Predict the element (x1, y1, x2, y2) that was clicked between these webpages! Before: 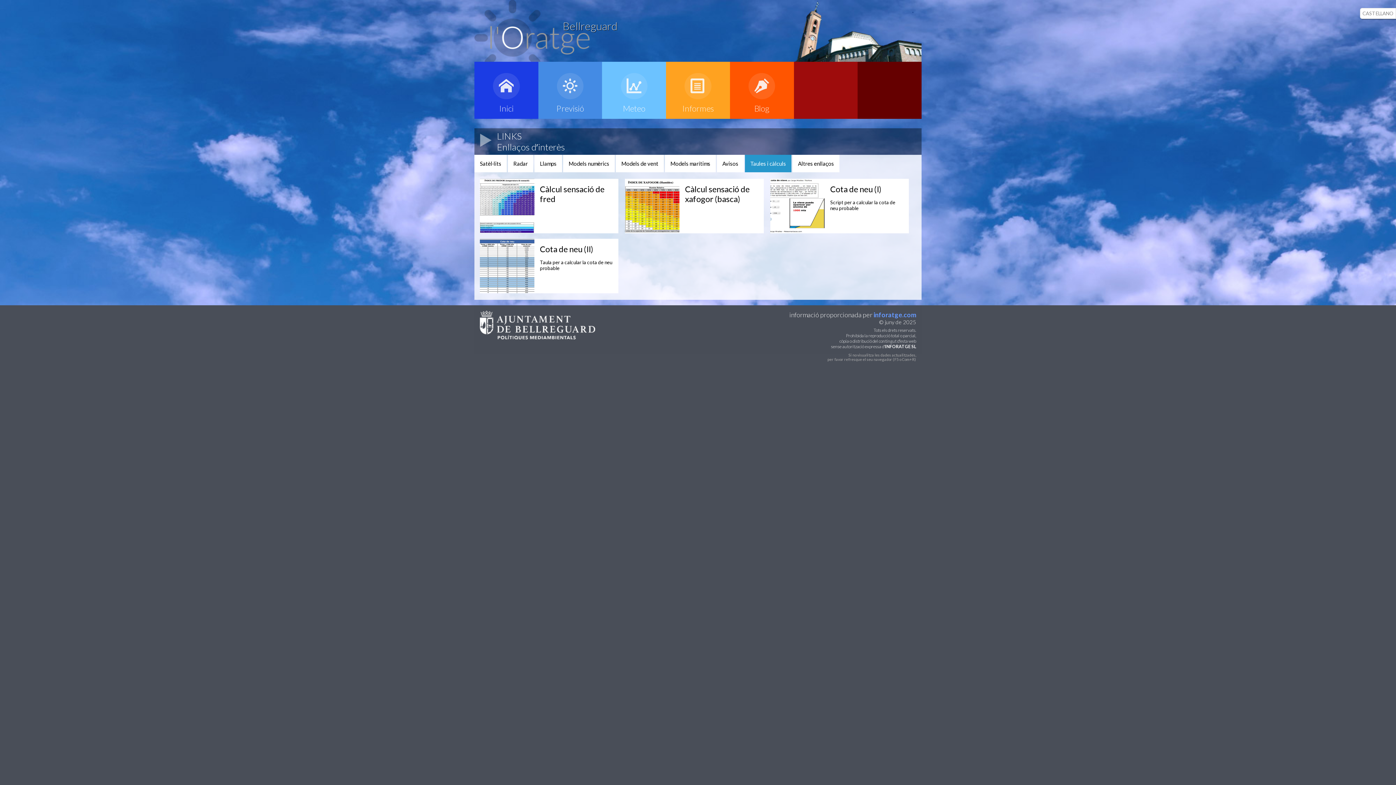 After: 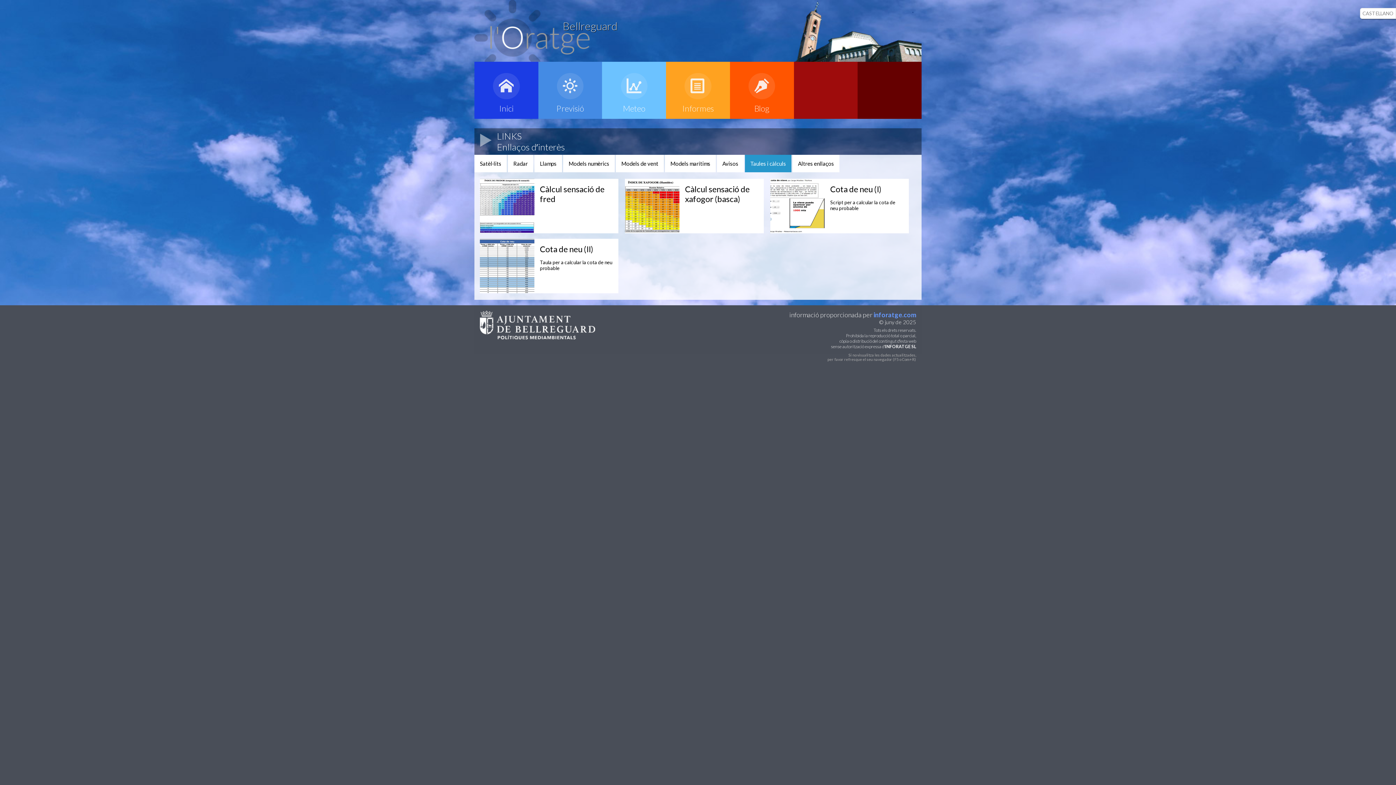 Action: bbox: (770, 178, 909, 233) label: Cota de neu (I)

Script per a calcular la cota de neu probable